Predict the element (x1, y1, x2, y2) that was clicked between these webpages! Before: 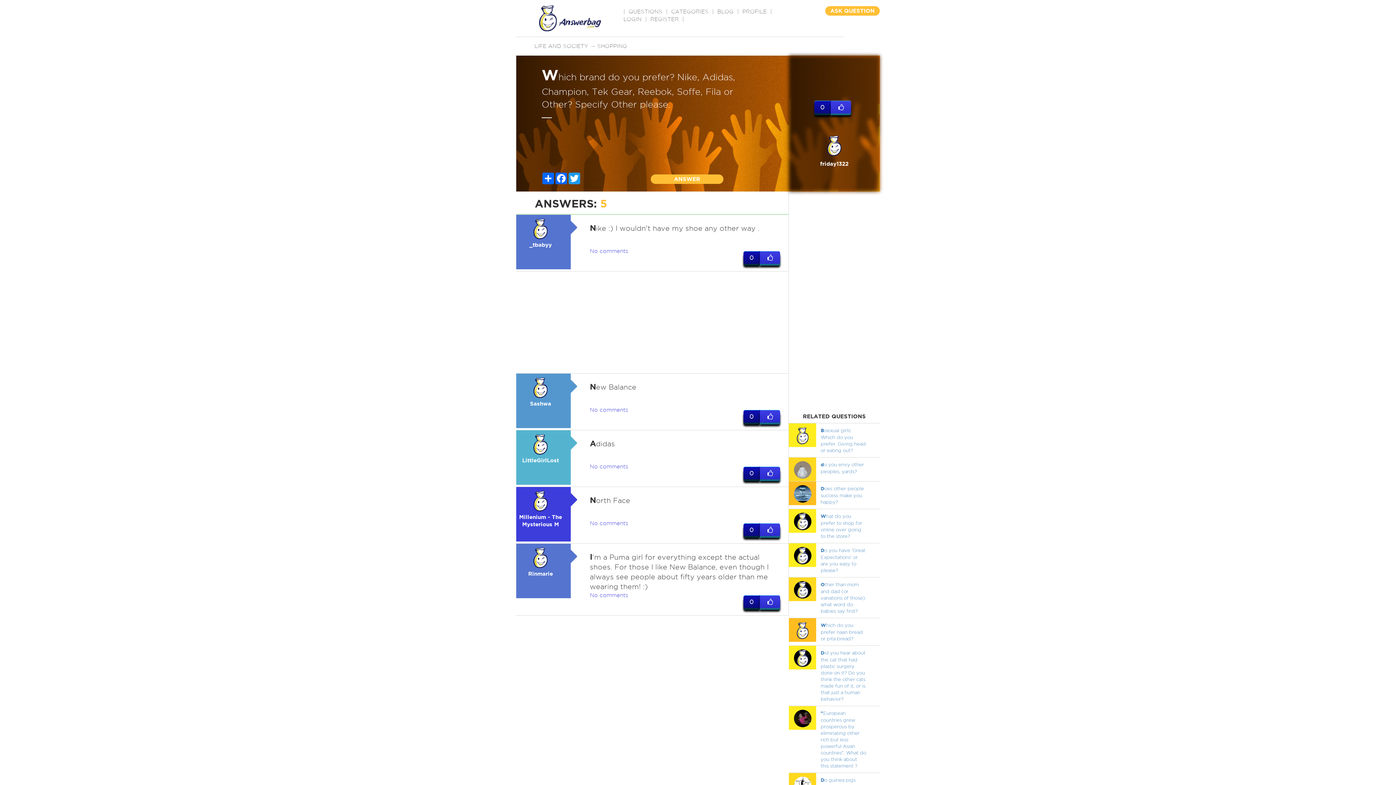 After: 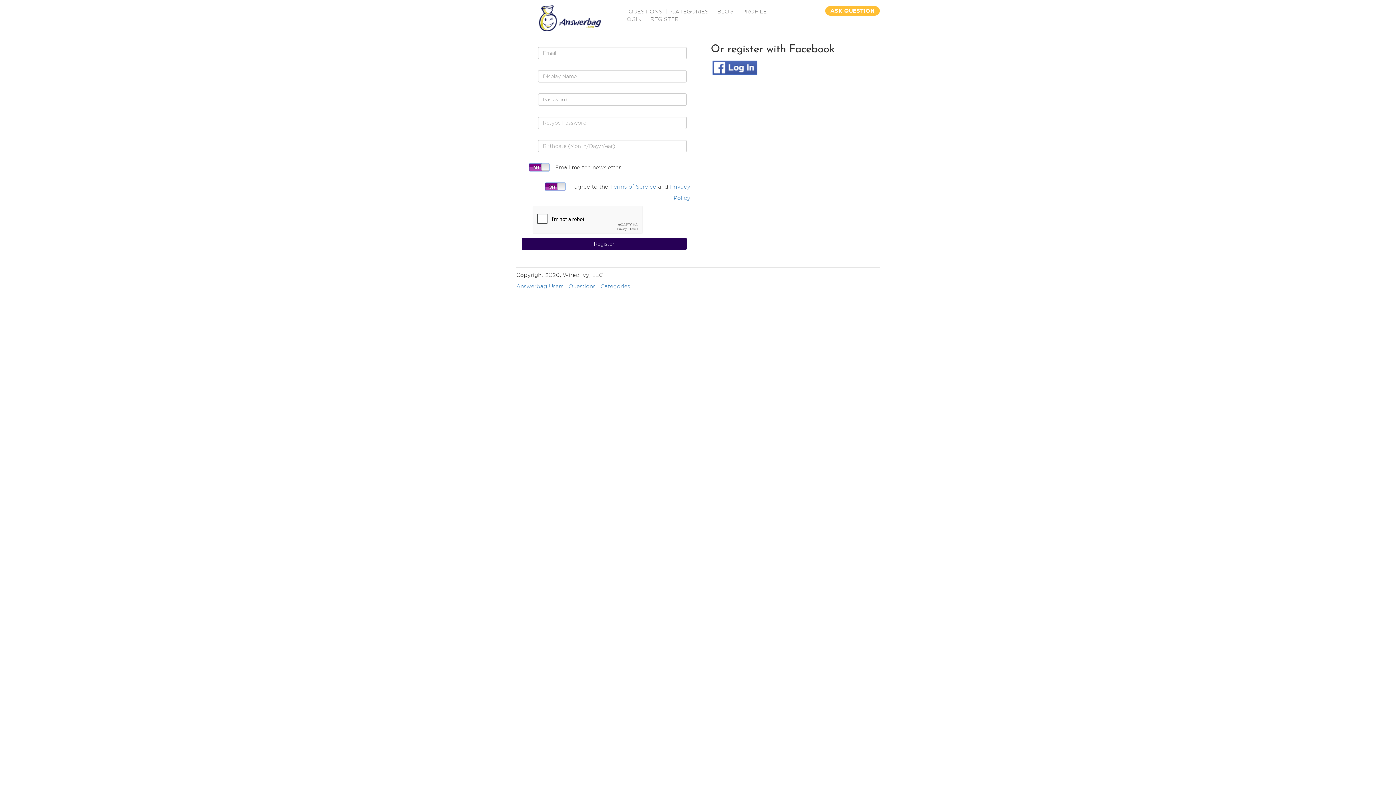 Action: bbox: (825, 6, 880, 15) label: ASK QUESTION